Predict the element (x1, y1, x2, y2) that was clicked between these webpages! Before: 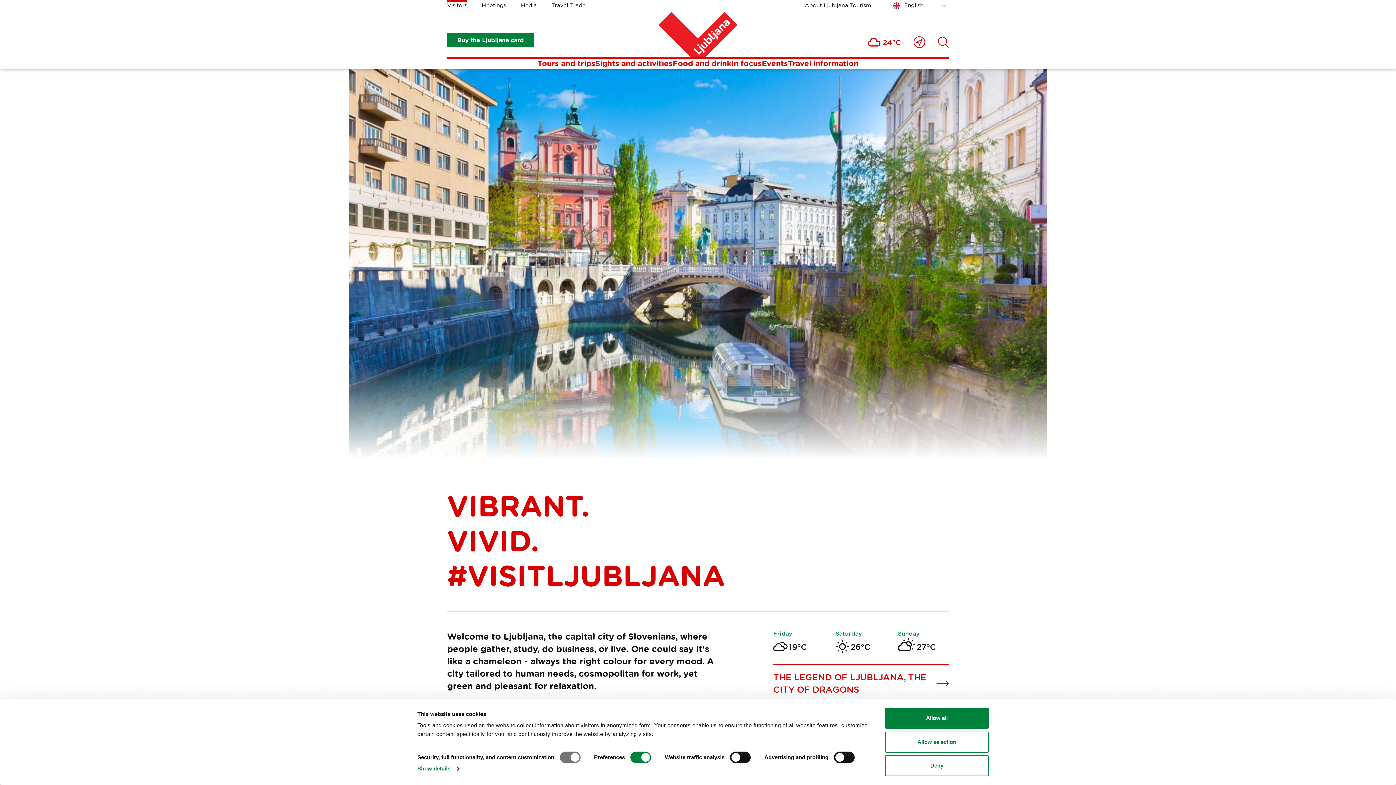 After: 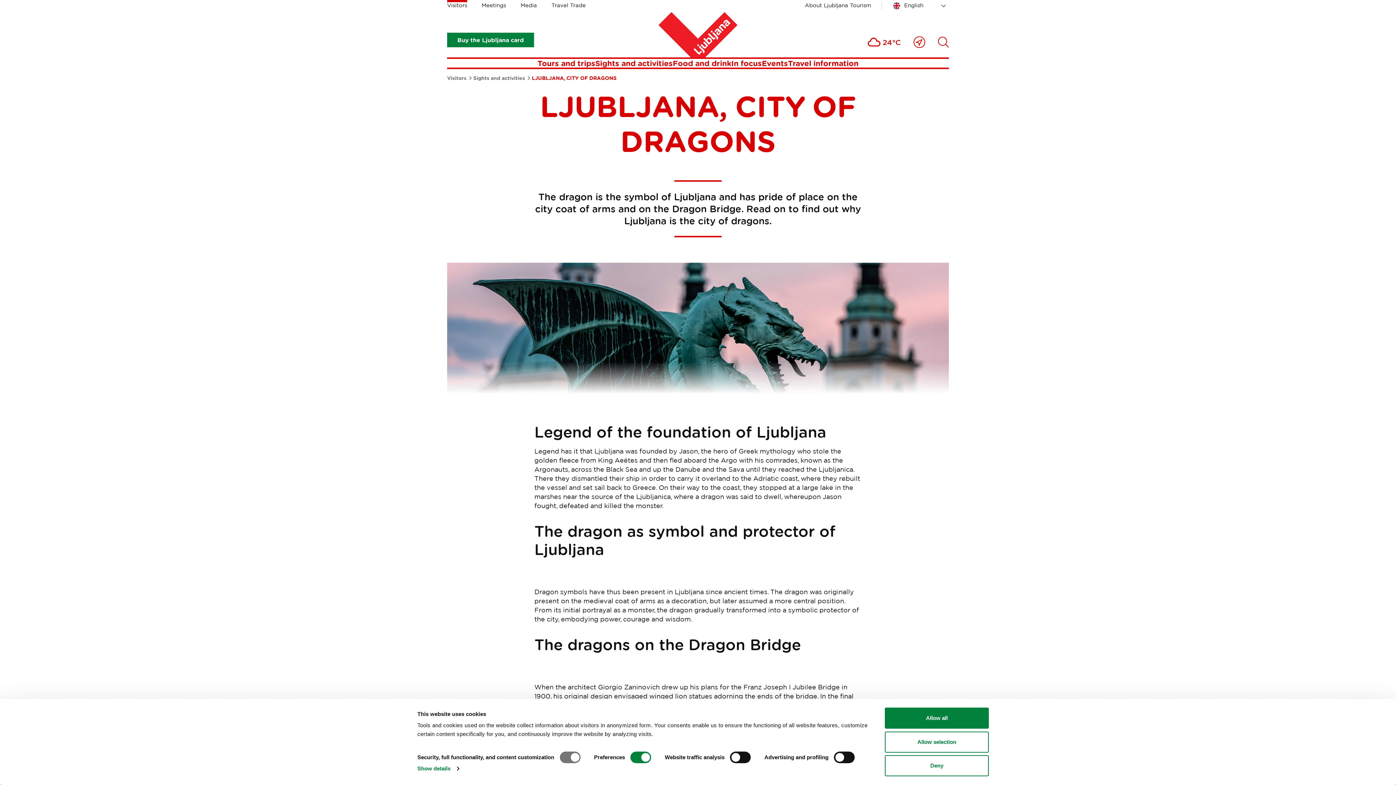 Action: label: THE LEGEND OF LJUBLJANA, THE CITY OF DRAGONS bbox: (773, 665, 949, 701)